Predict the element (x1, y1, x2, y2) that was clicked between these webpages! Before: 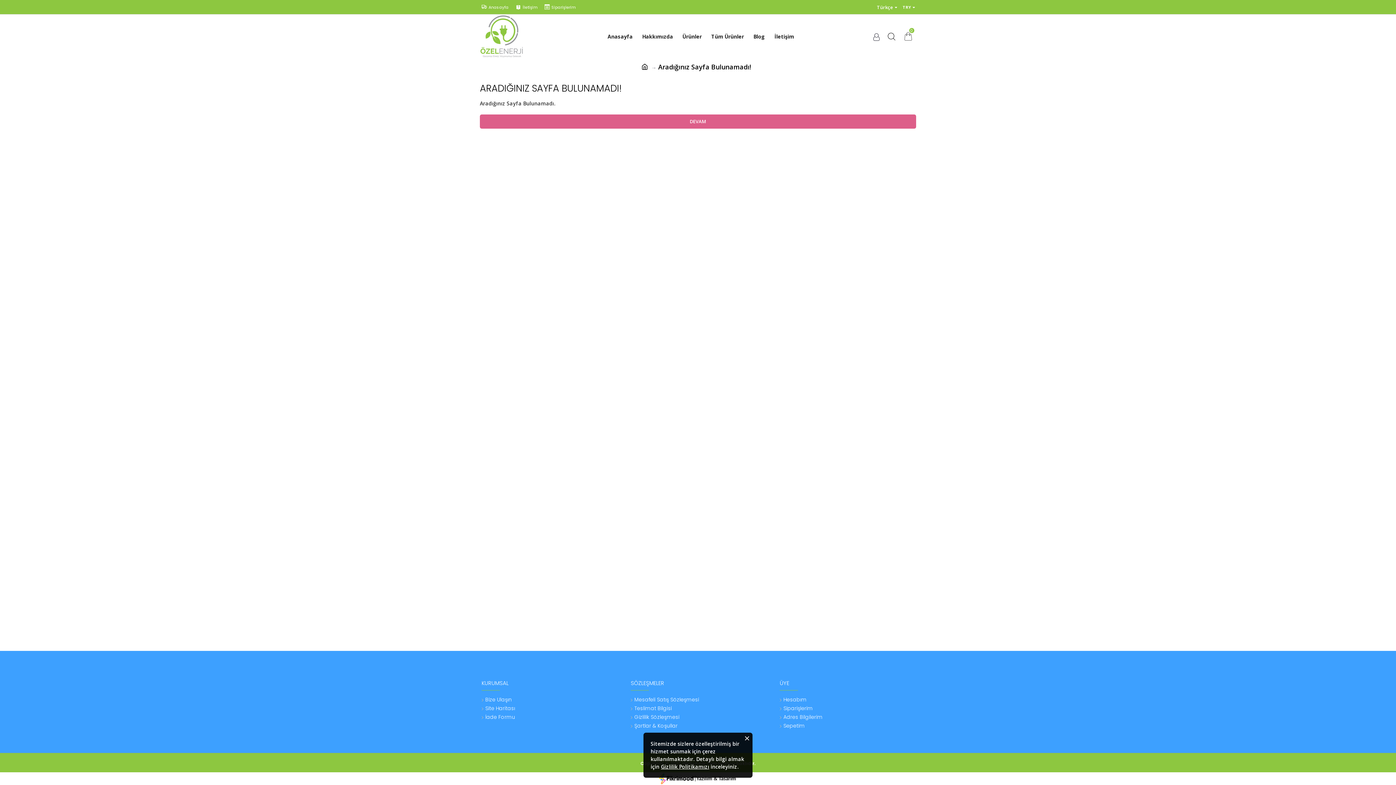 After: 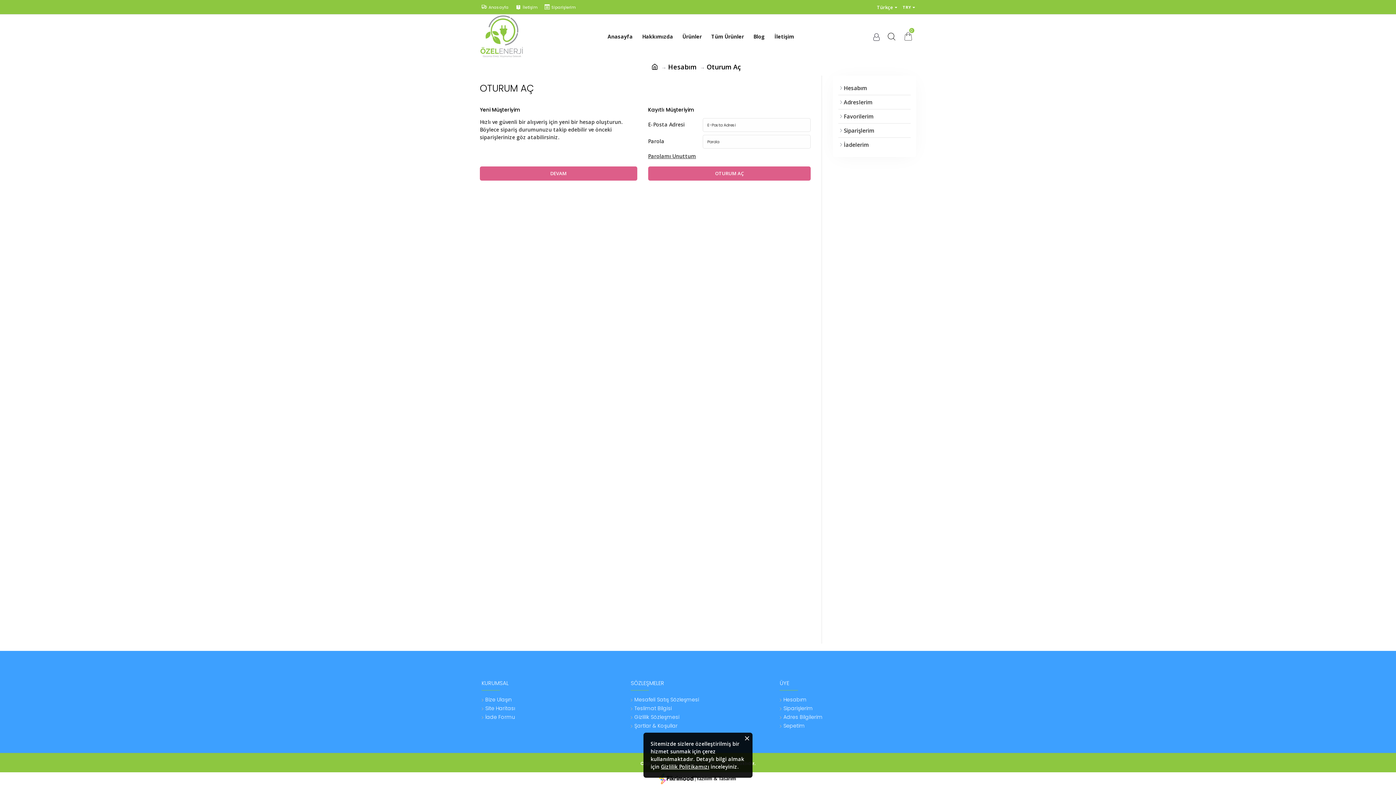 Action: bbox: (780, 705, 813, 713) label: Siparişlerim